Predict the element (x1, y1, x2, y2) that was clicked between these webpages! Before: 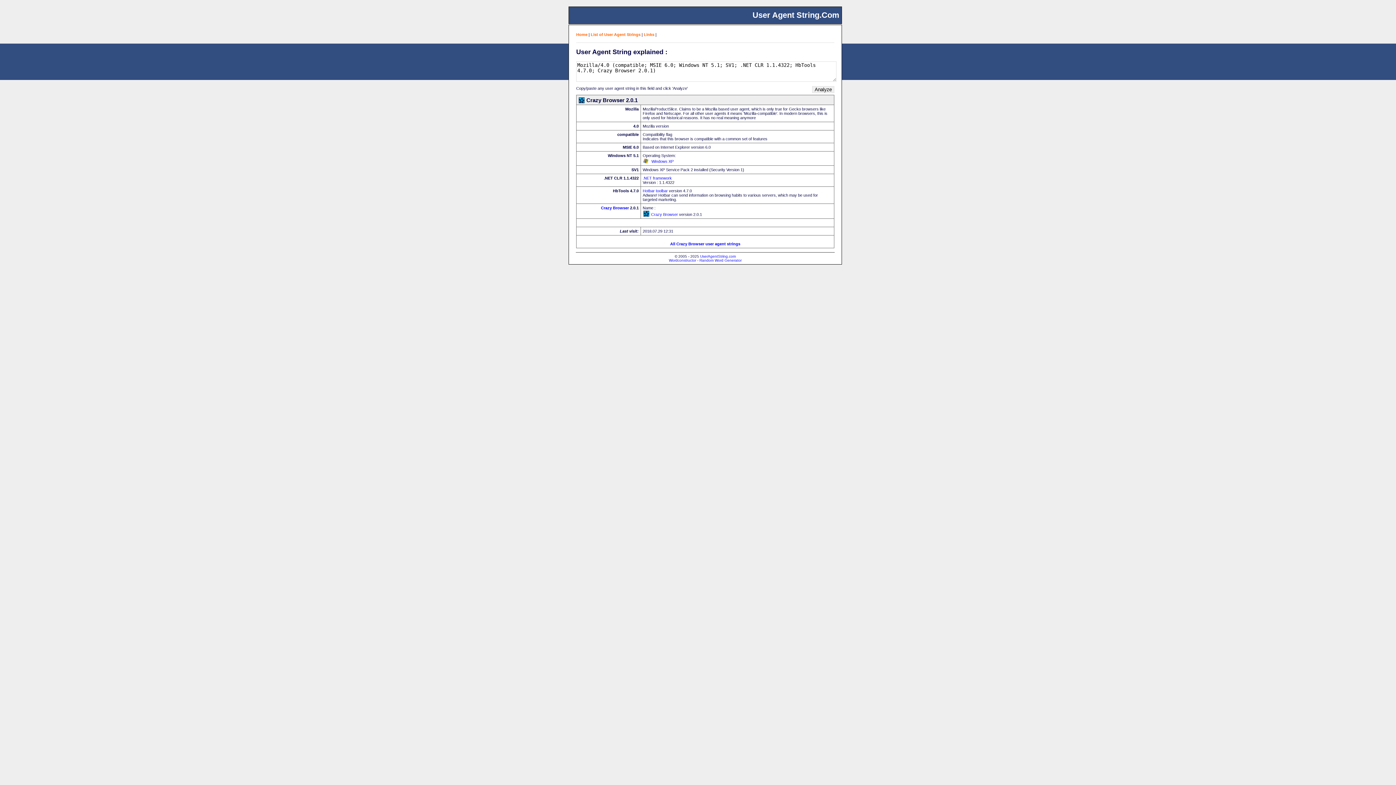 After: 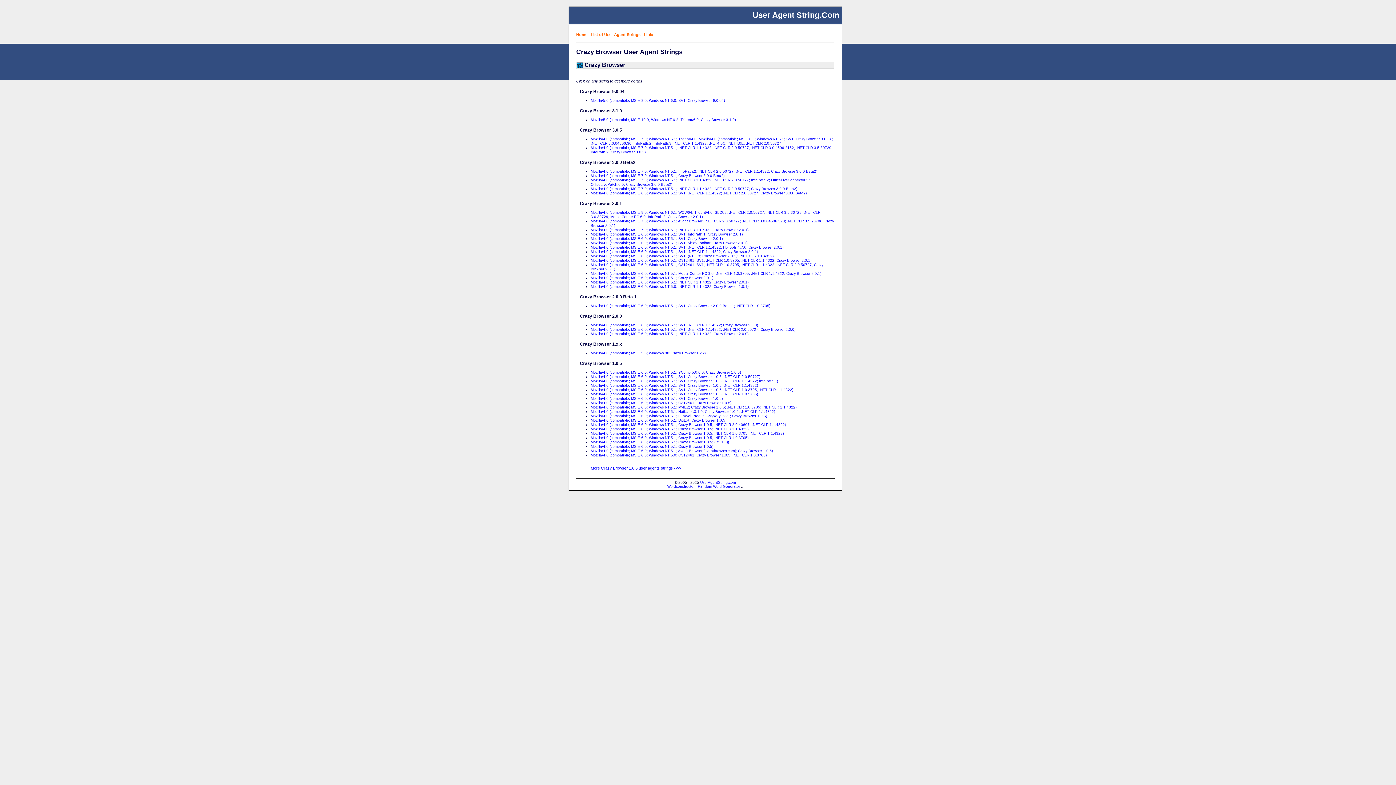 Action: label: All Crazy Browser user agent strings bbox: (670, 241, 740, 246)